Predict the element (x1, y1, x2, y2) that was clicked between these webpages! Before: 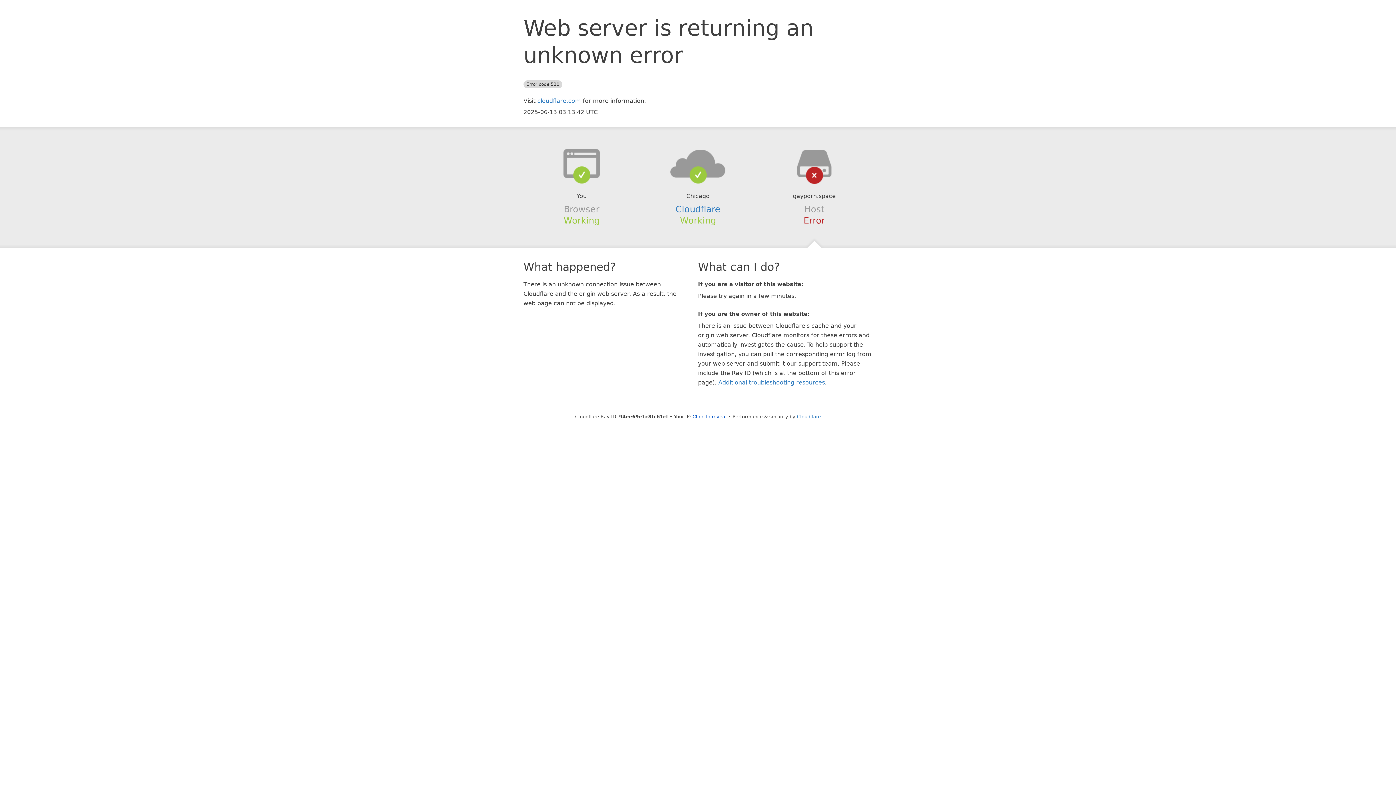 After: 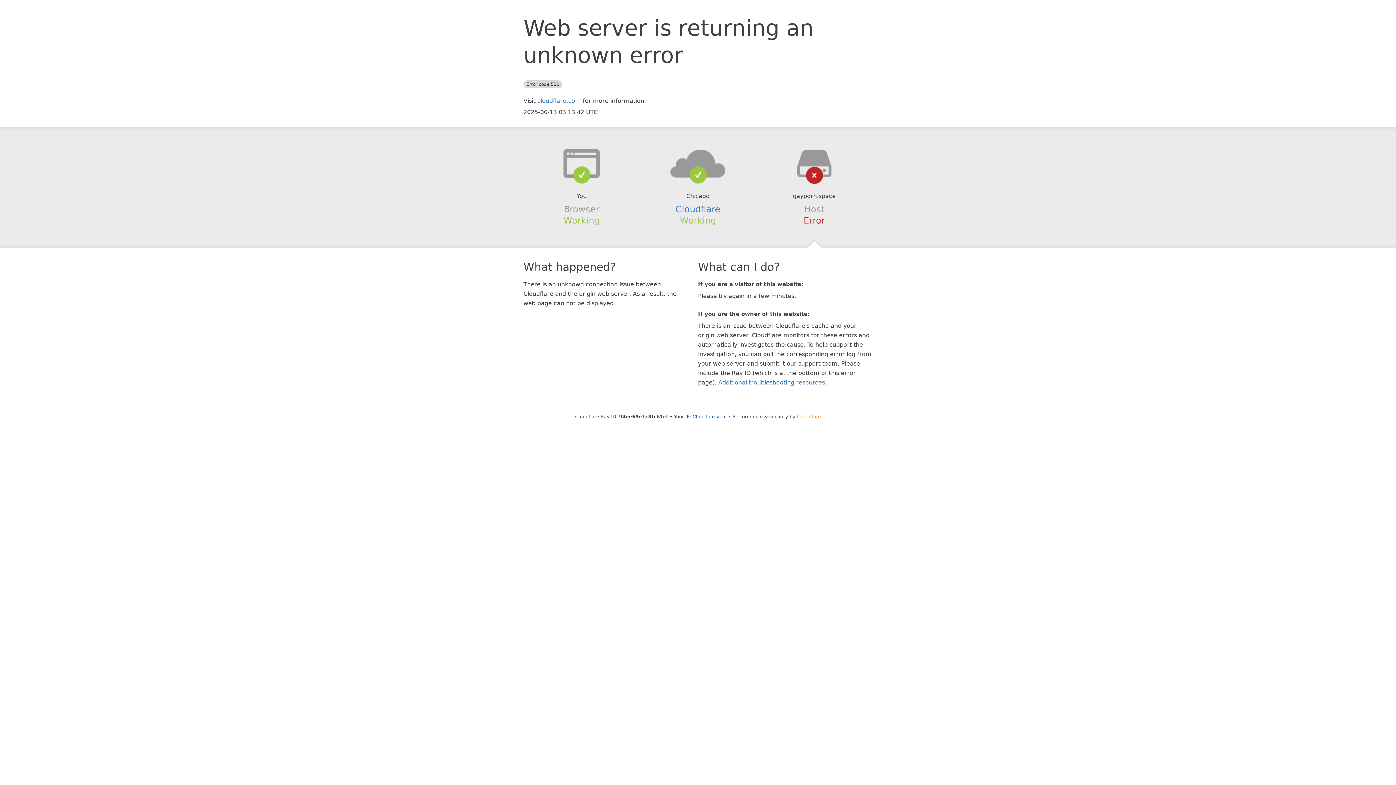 Action: label: Cloudflare bbox: (797, 414, 821, 419)